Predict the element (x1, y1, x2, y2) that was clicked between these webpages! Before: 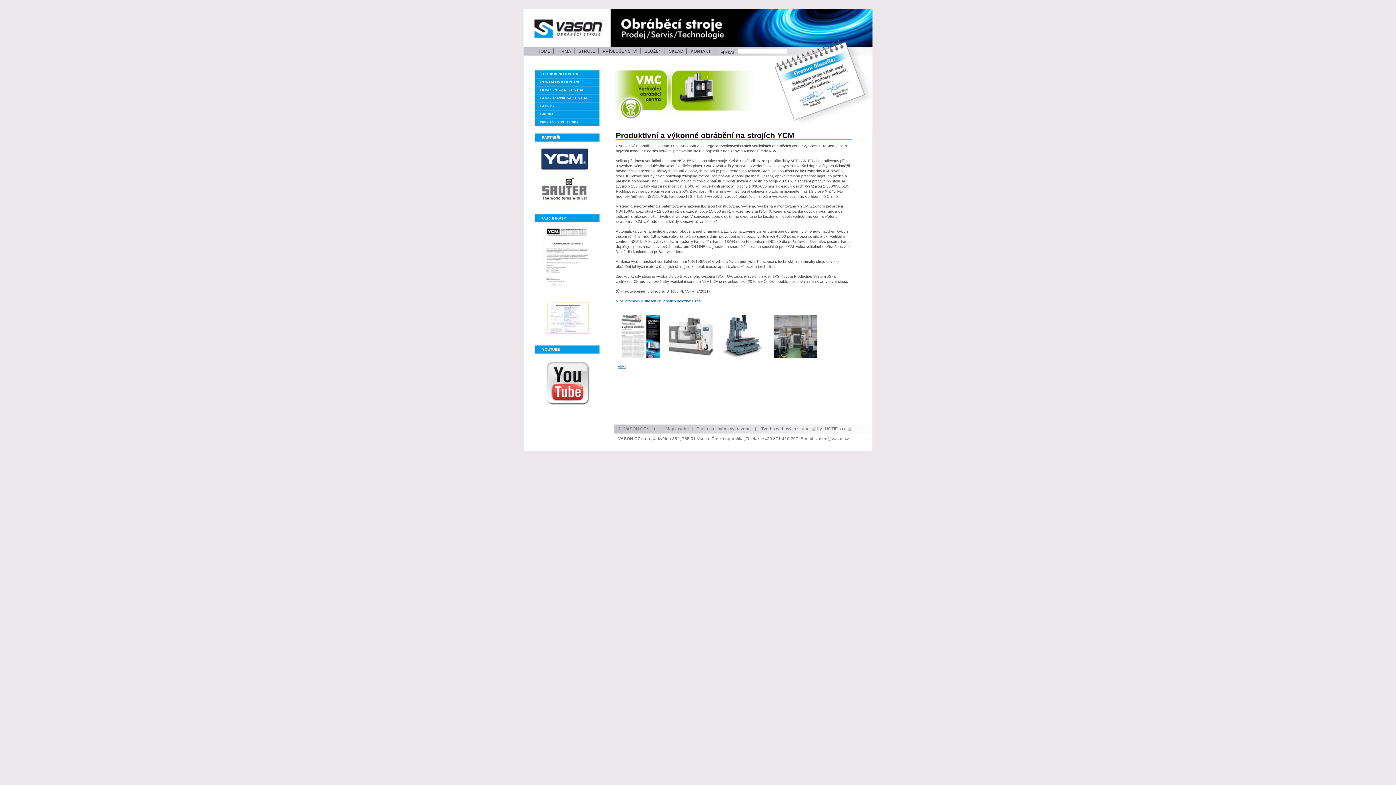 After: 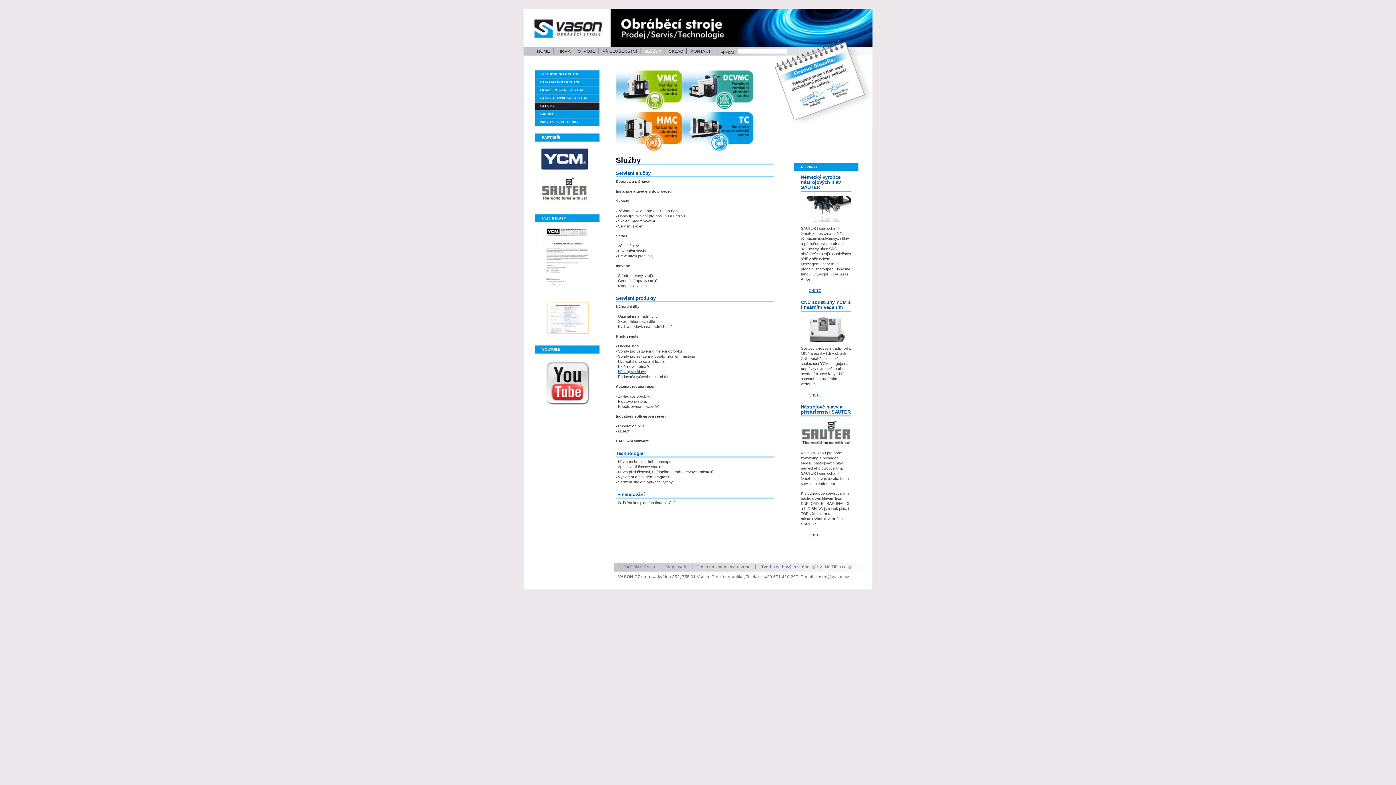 Action: bbox: (534, 102, 599, 110) label: SLUŽBY